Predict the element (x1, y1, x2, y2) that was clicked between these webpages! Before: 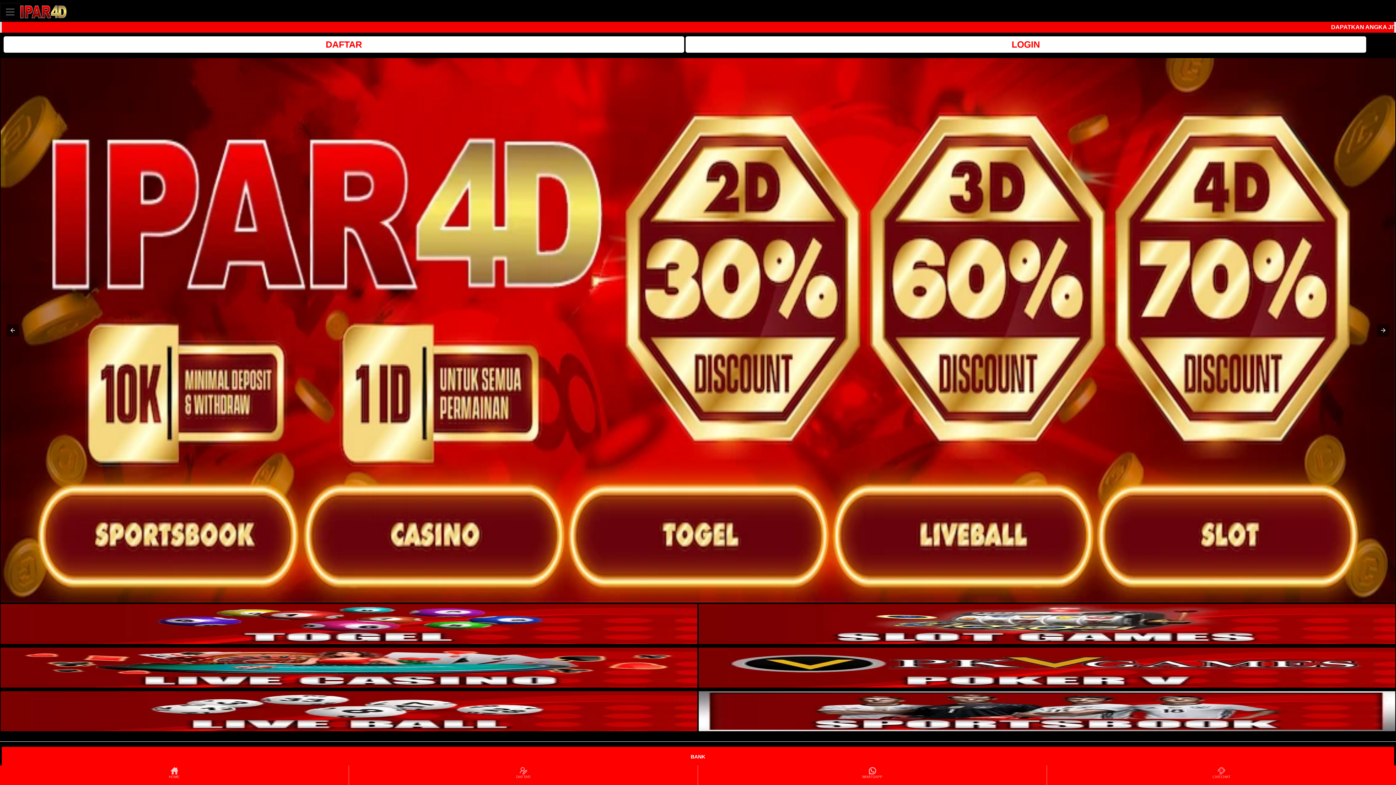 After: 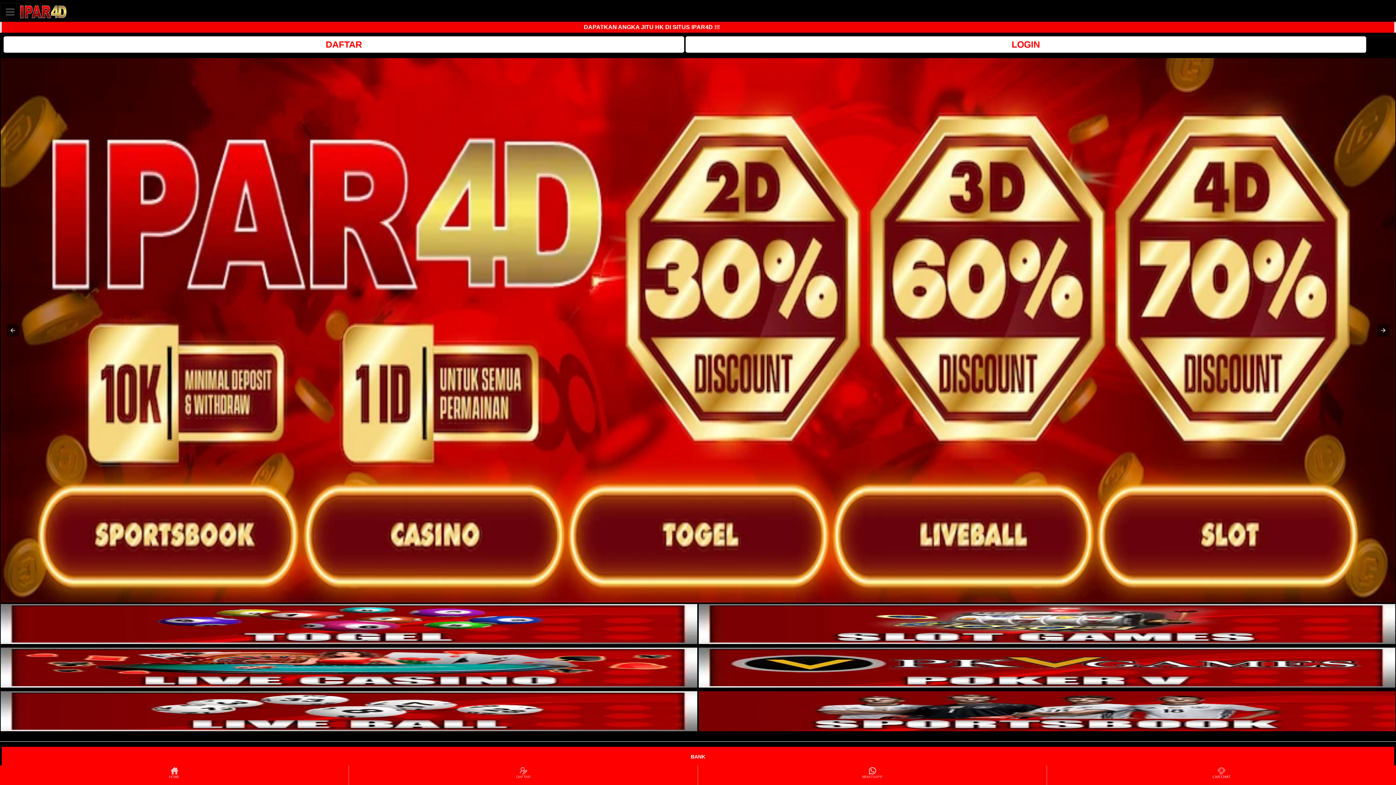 Action: label: LIVECHAT bbox: (1048, 766, 1395, 784)